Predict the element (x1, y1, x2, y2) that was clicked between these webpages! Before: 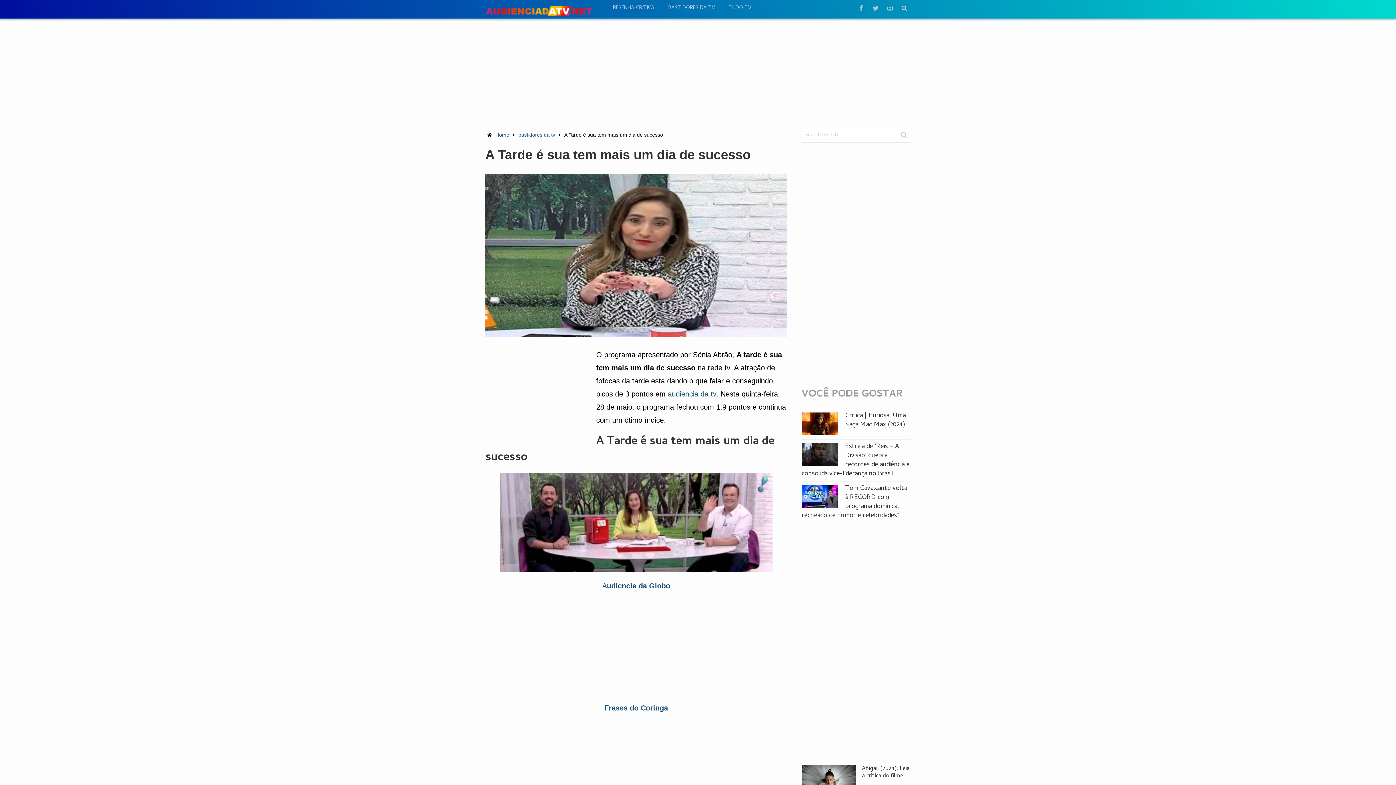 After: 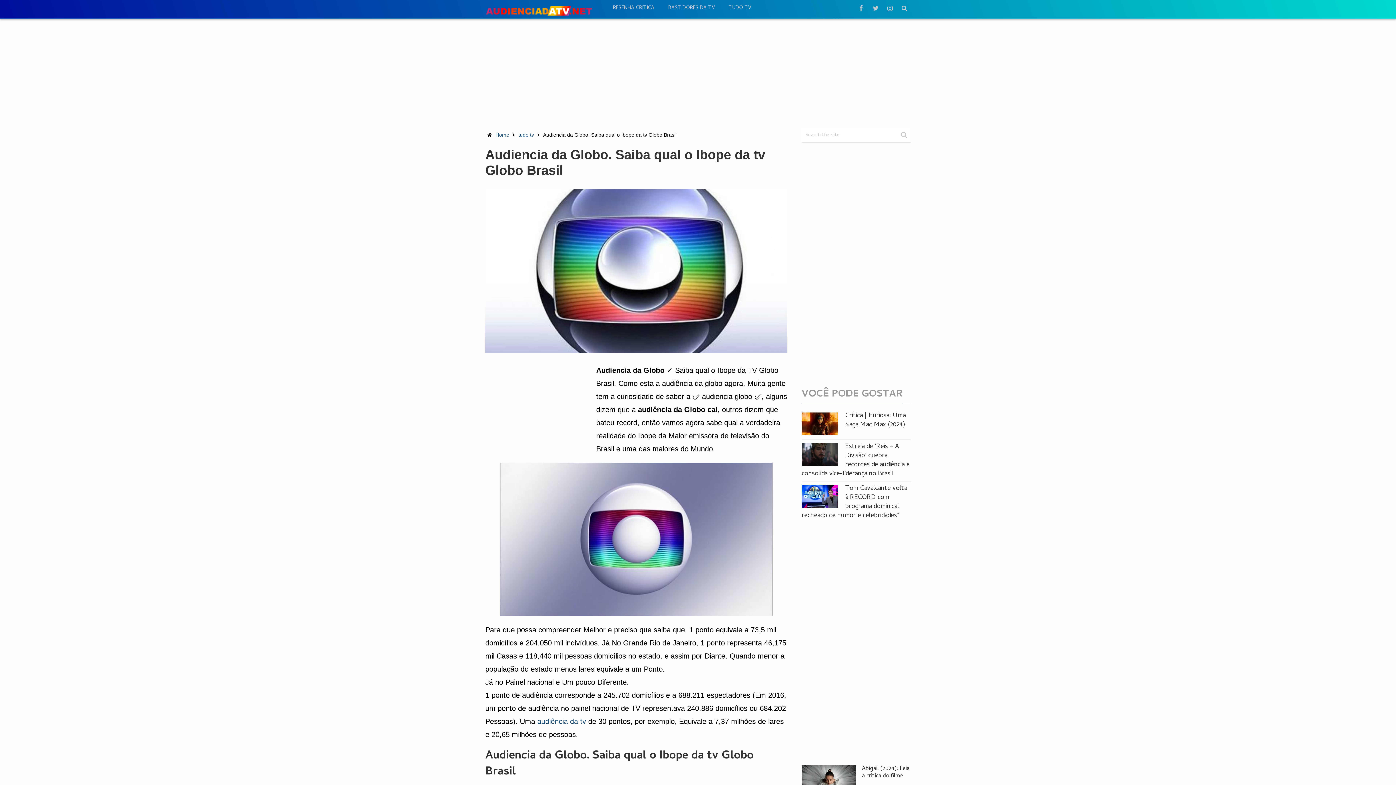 Action: bbox: (602, 582, 670, 590) label: Audiencia da Globo